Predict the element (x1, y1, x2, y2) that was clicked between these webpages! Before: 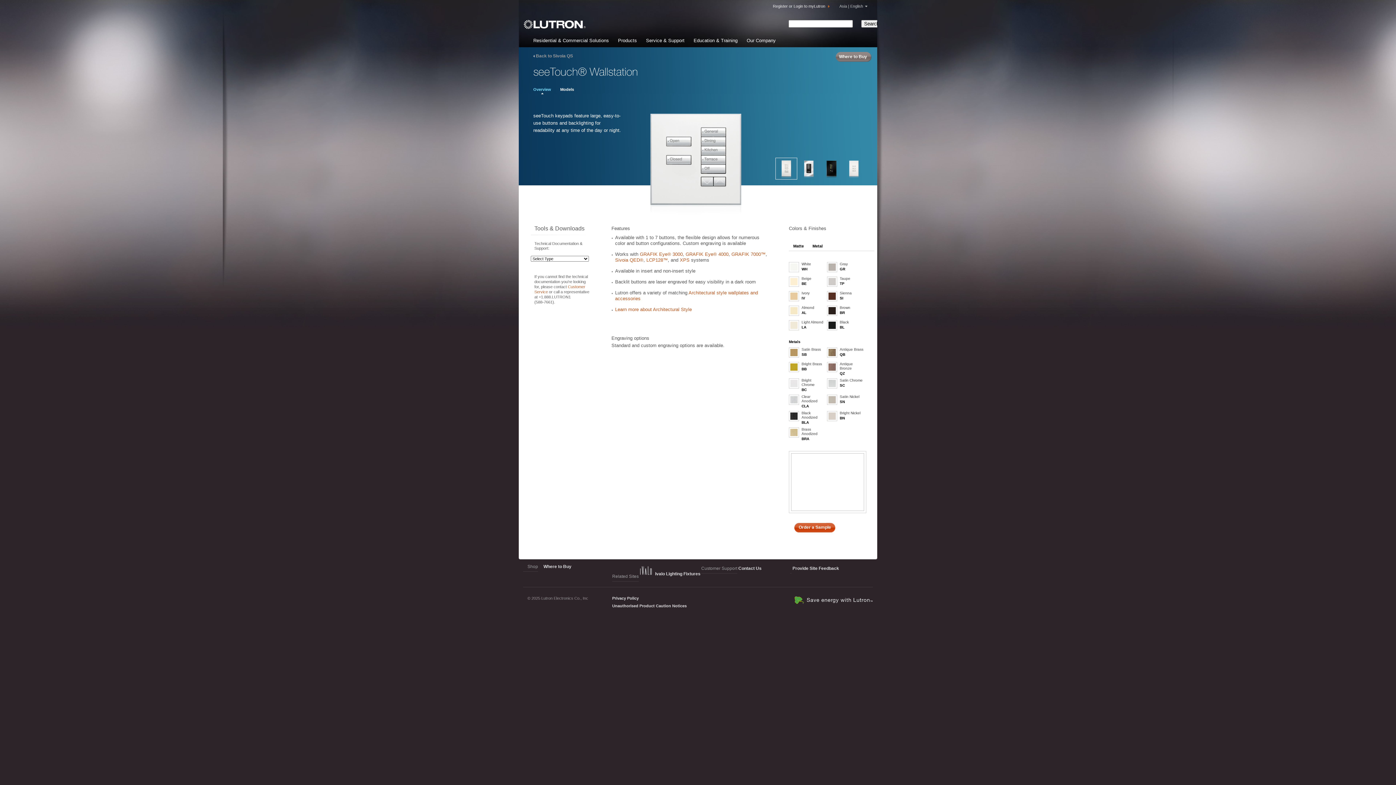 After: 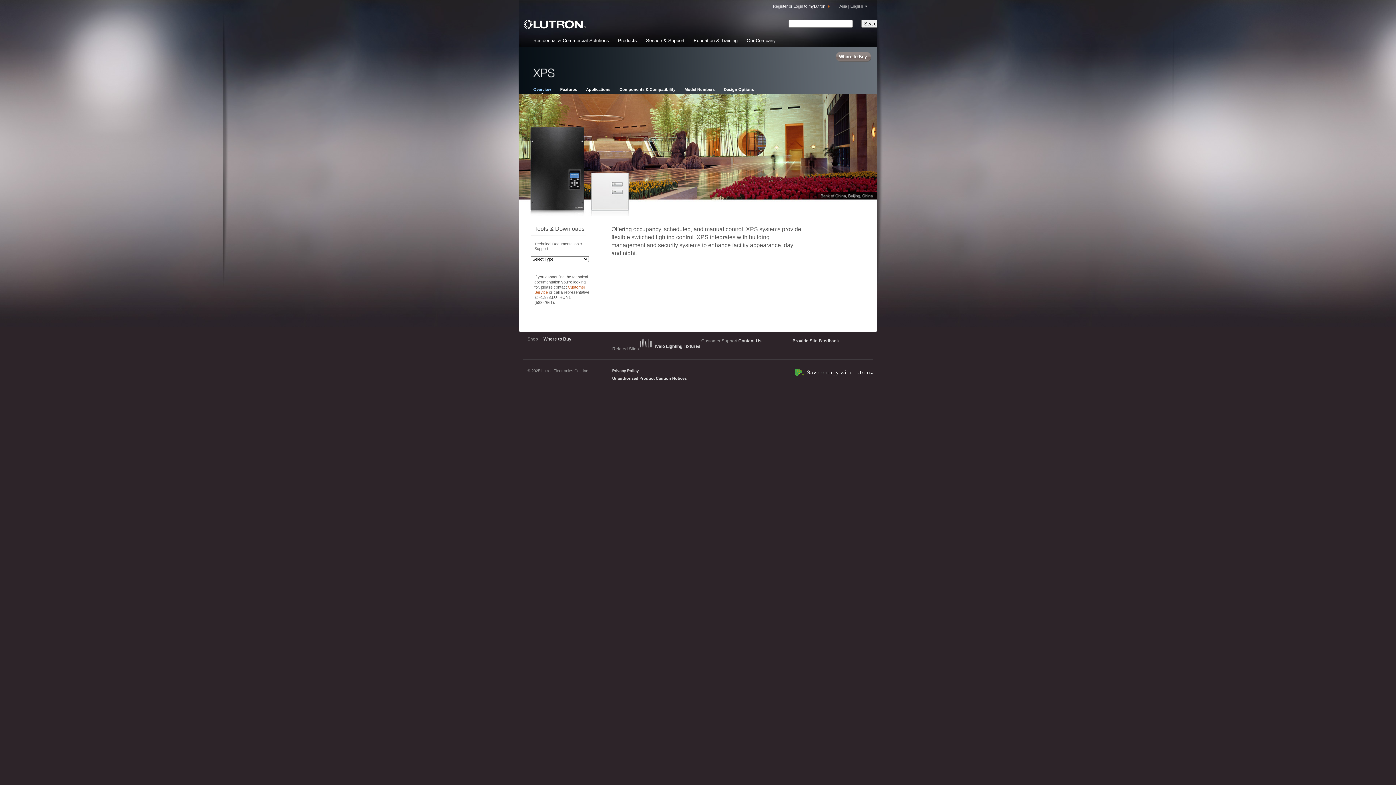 Action: label: XPS  bbox: (680, 257, 691, 262)